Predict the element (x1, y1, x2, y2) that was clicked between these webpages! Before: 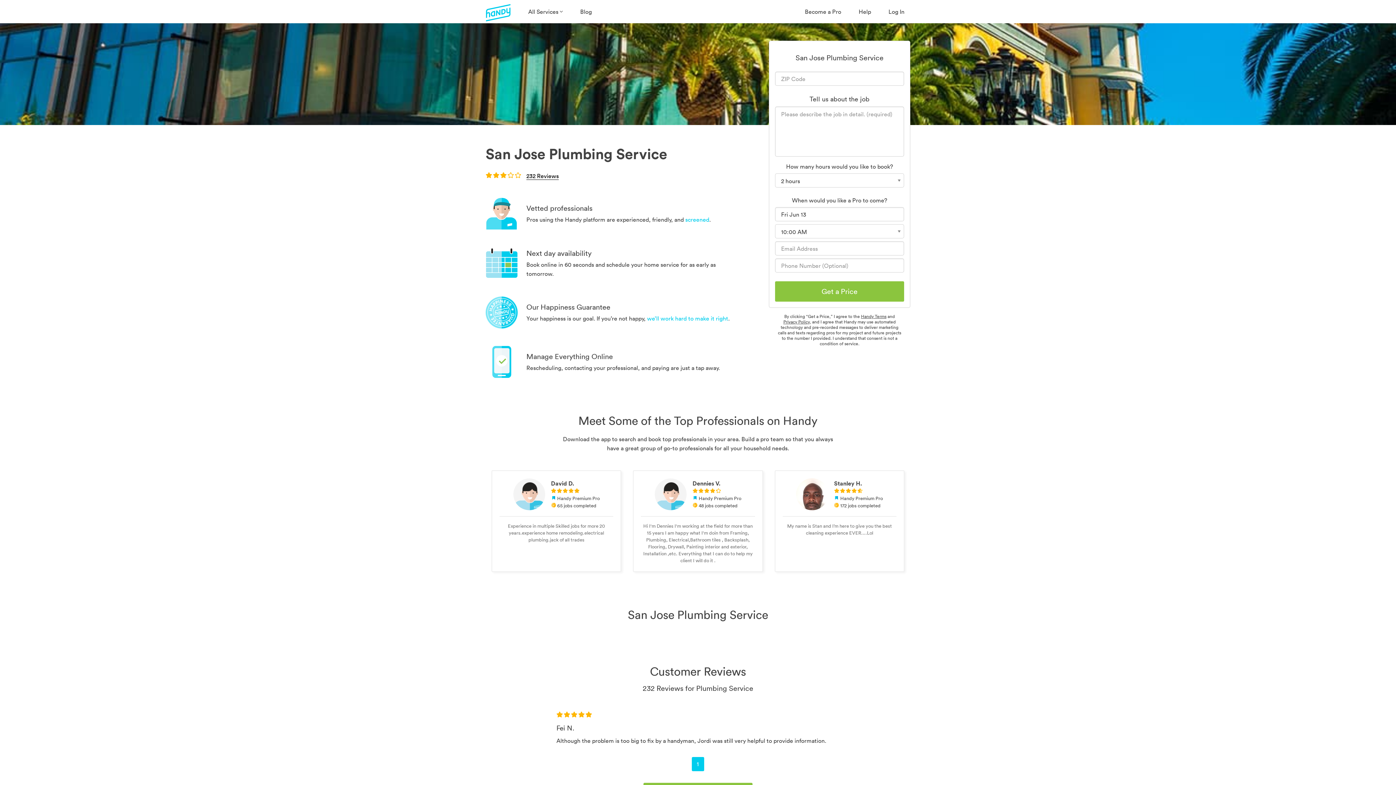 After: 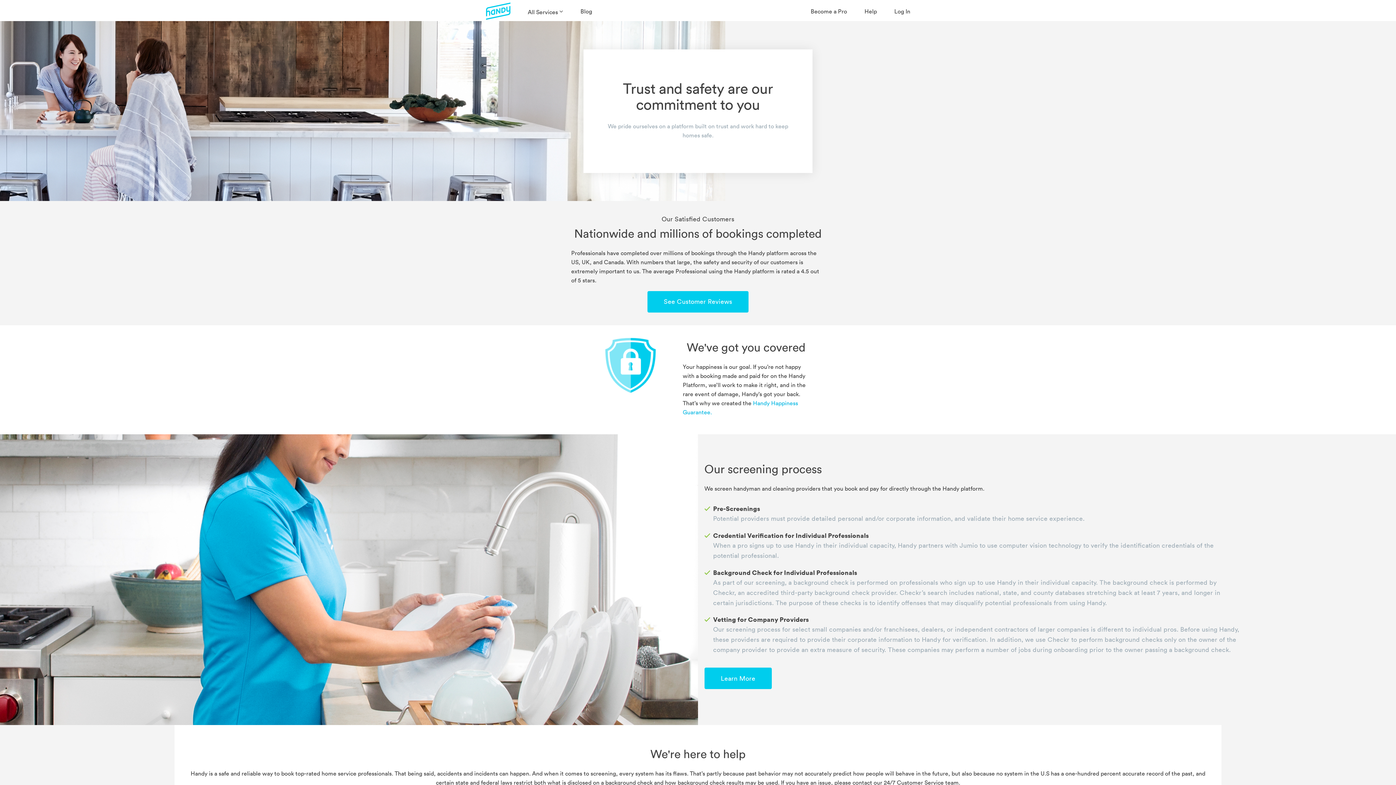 Action: bbox: (685, 216, 709, 223) label: screened